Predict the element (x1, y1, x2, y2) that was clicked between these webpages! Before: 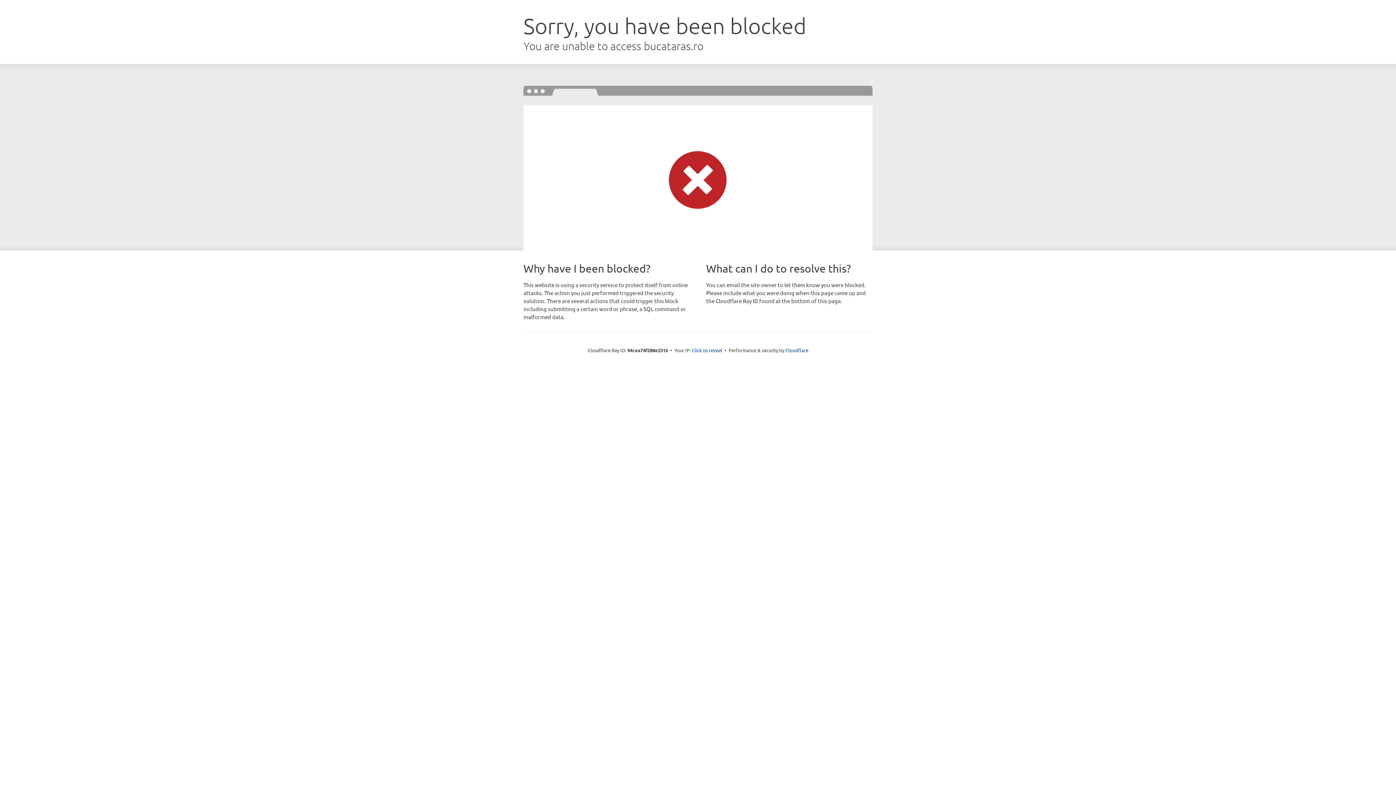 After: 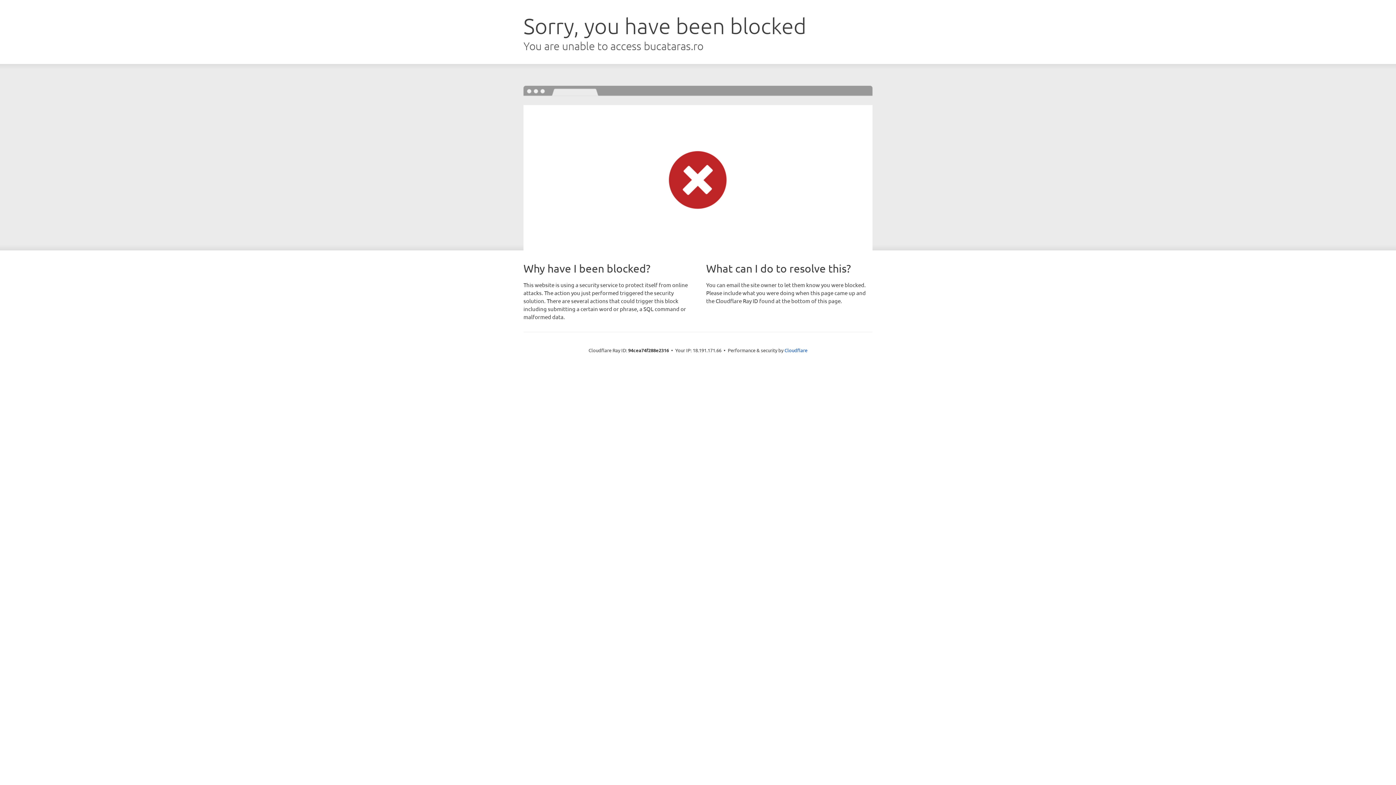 Action: bbox: (692, 346, 722, 353) label: Click to reveal